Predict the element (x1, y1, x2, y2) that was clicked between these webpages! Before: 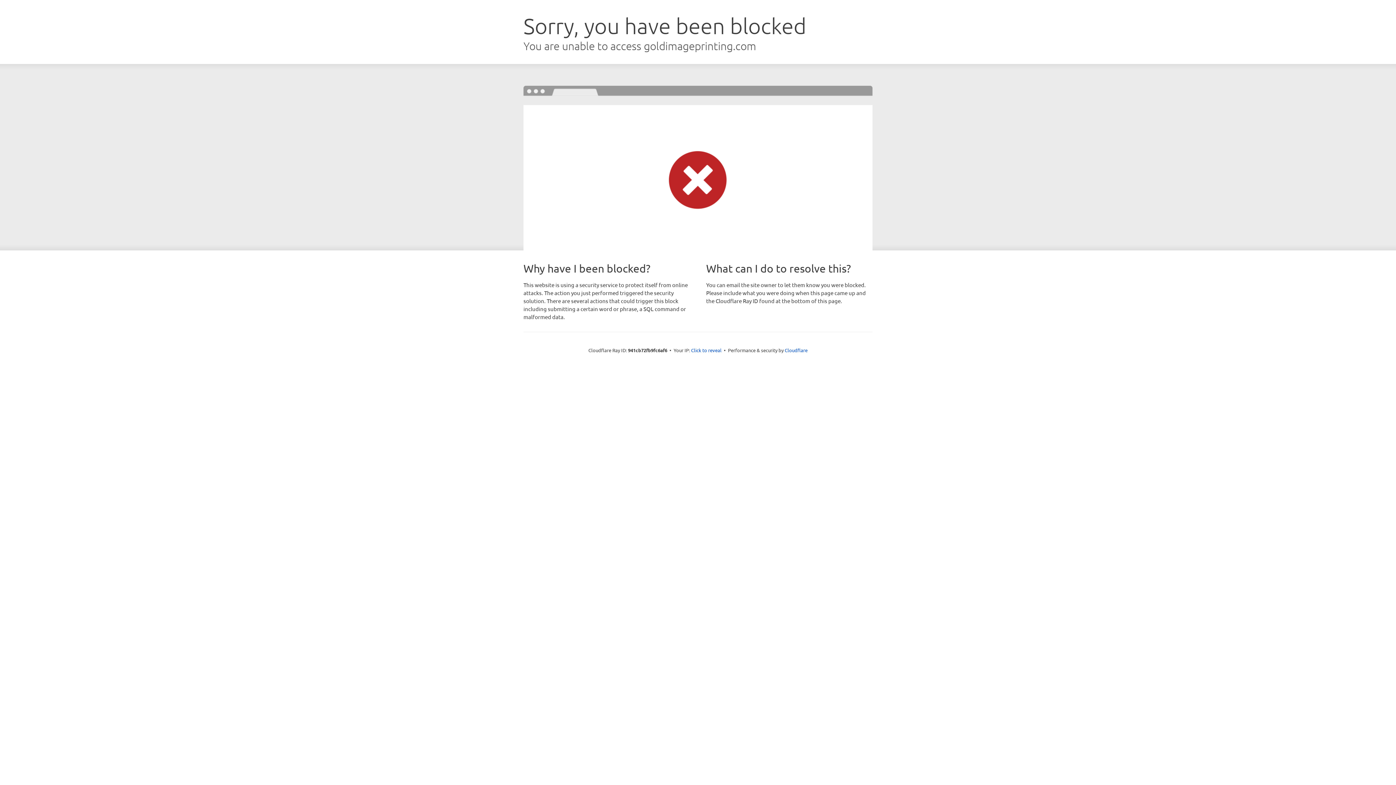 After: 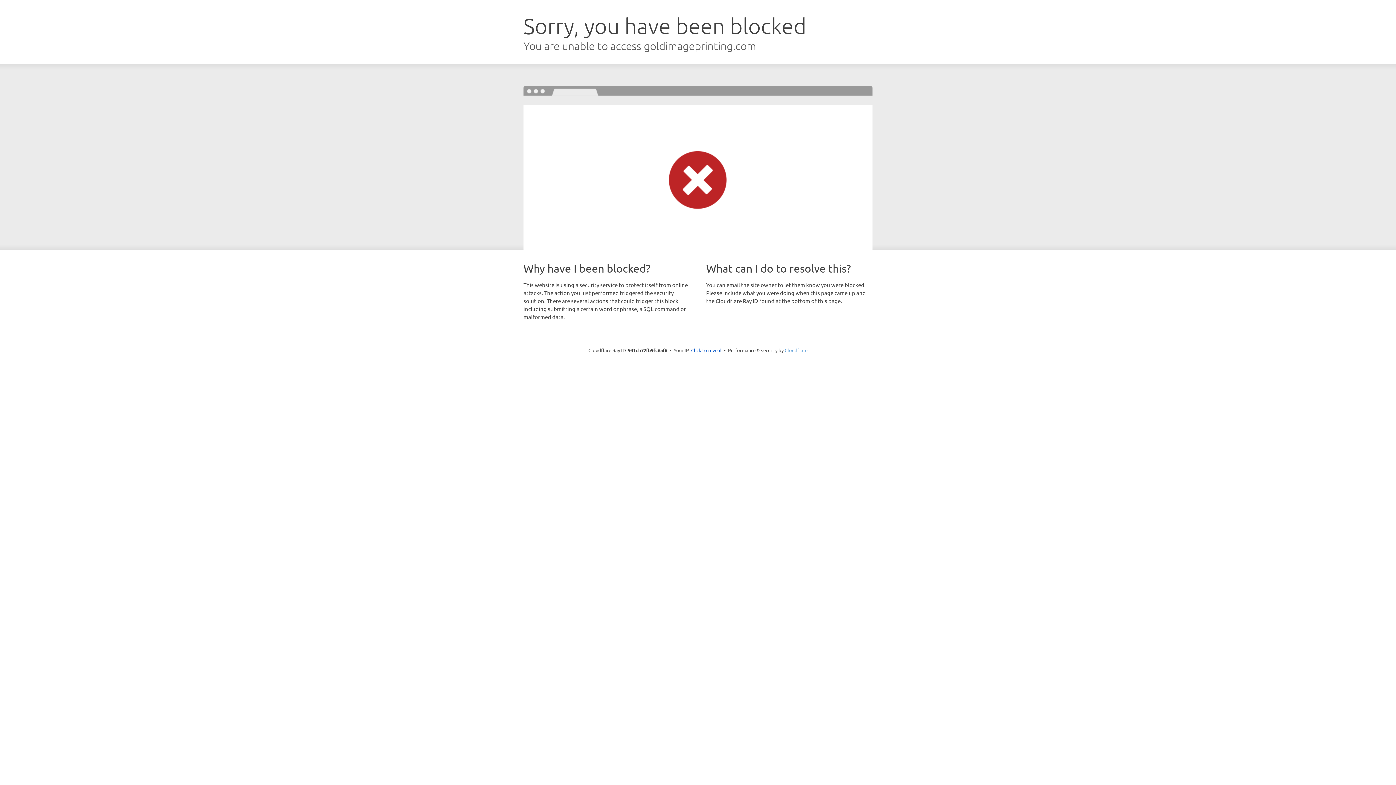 Action: label: Cloudflare bbox: (784, 347, 807, 353)